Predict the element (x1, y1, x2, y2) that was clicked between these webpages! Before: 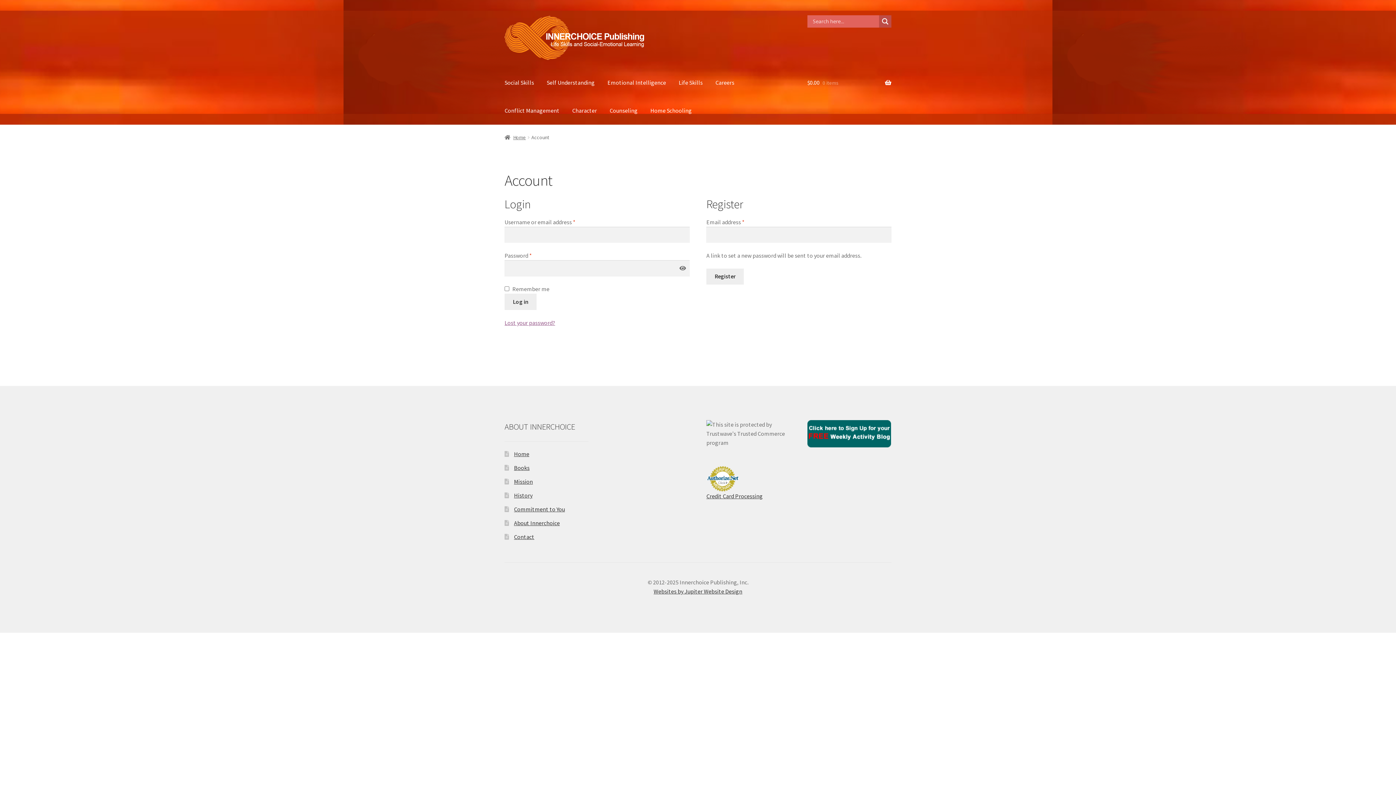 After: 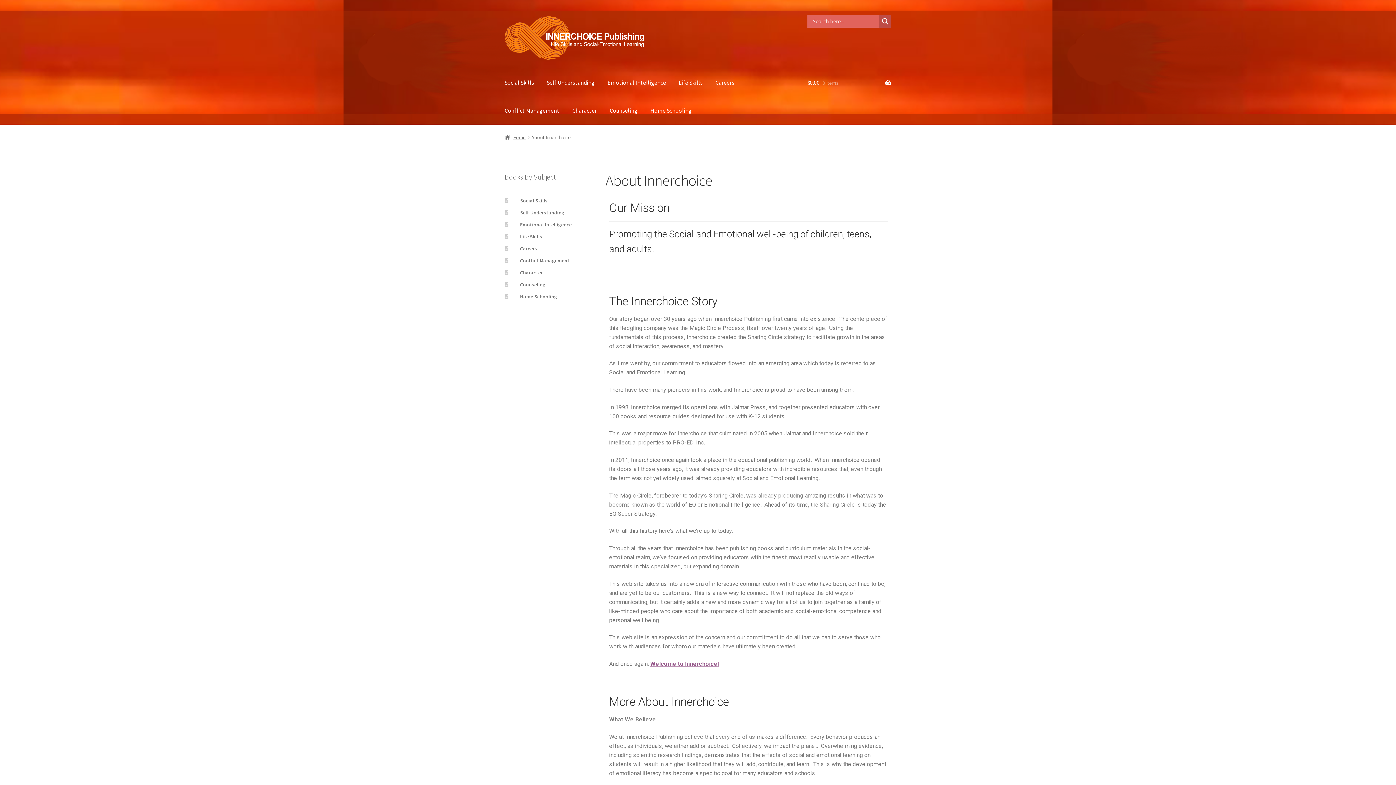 Action: label: About Innerchoice bbox: (514, 519, 559, 526)